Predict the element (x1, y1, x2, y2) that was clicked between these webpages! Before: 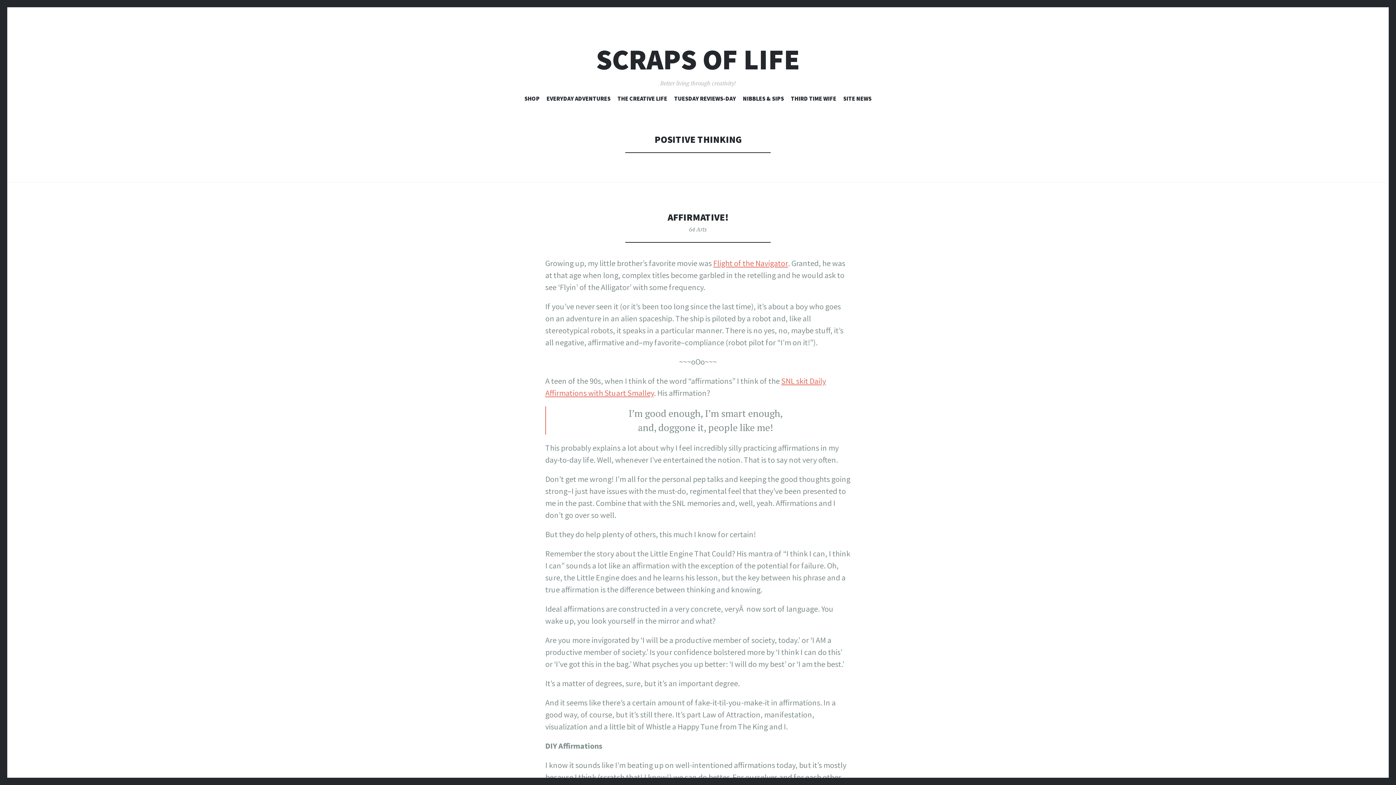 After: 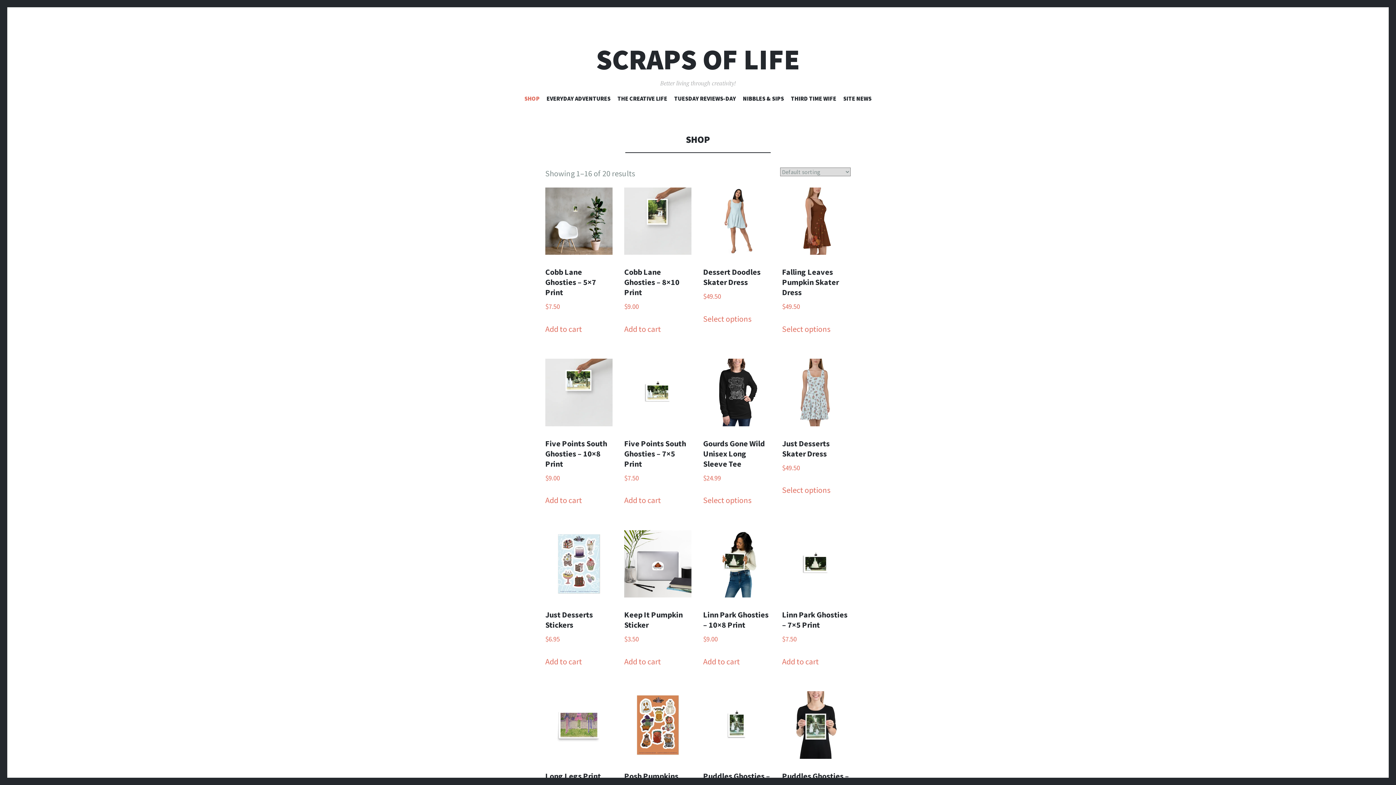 Action: bbox: (524, 94, 539, 104) label: SHOP